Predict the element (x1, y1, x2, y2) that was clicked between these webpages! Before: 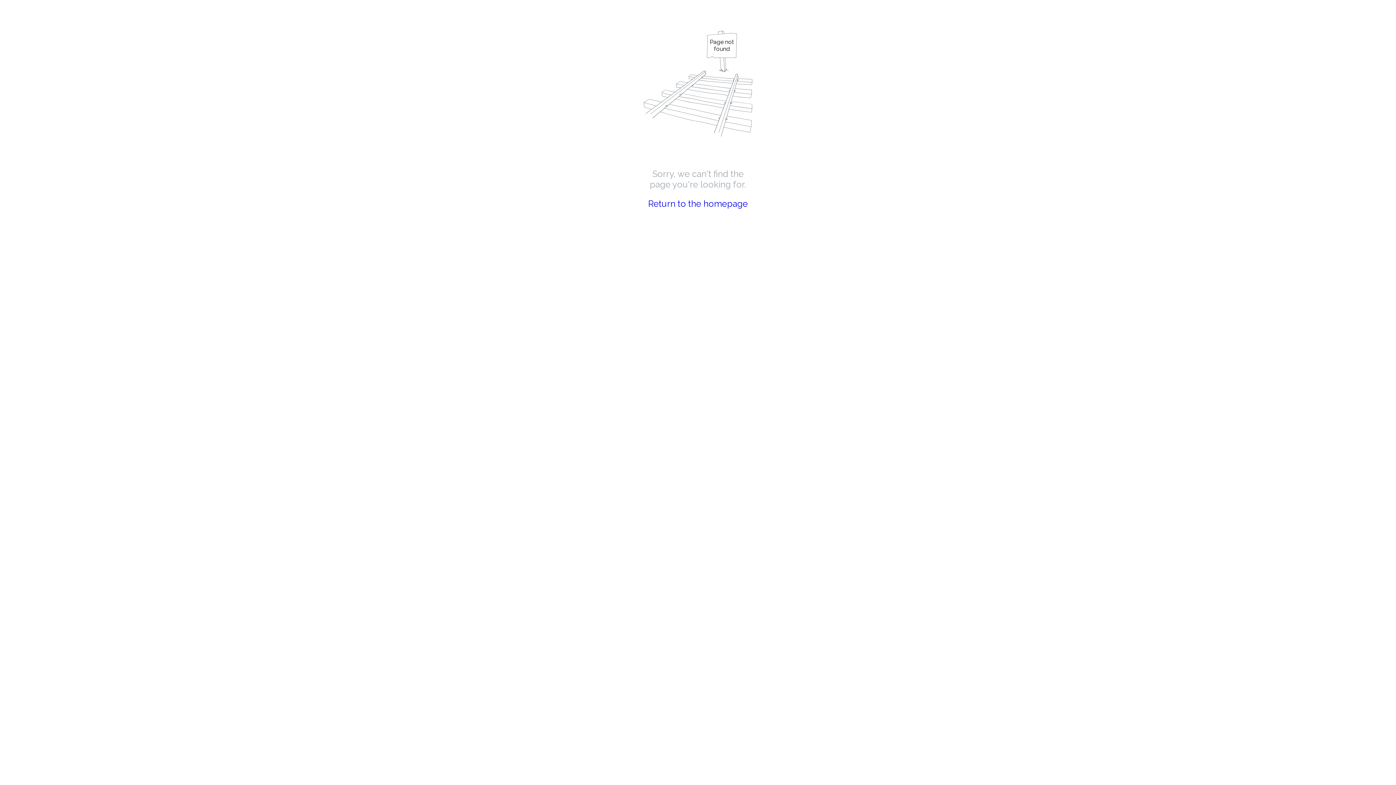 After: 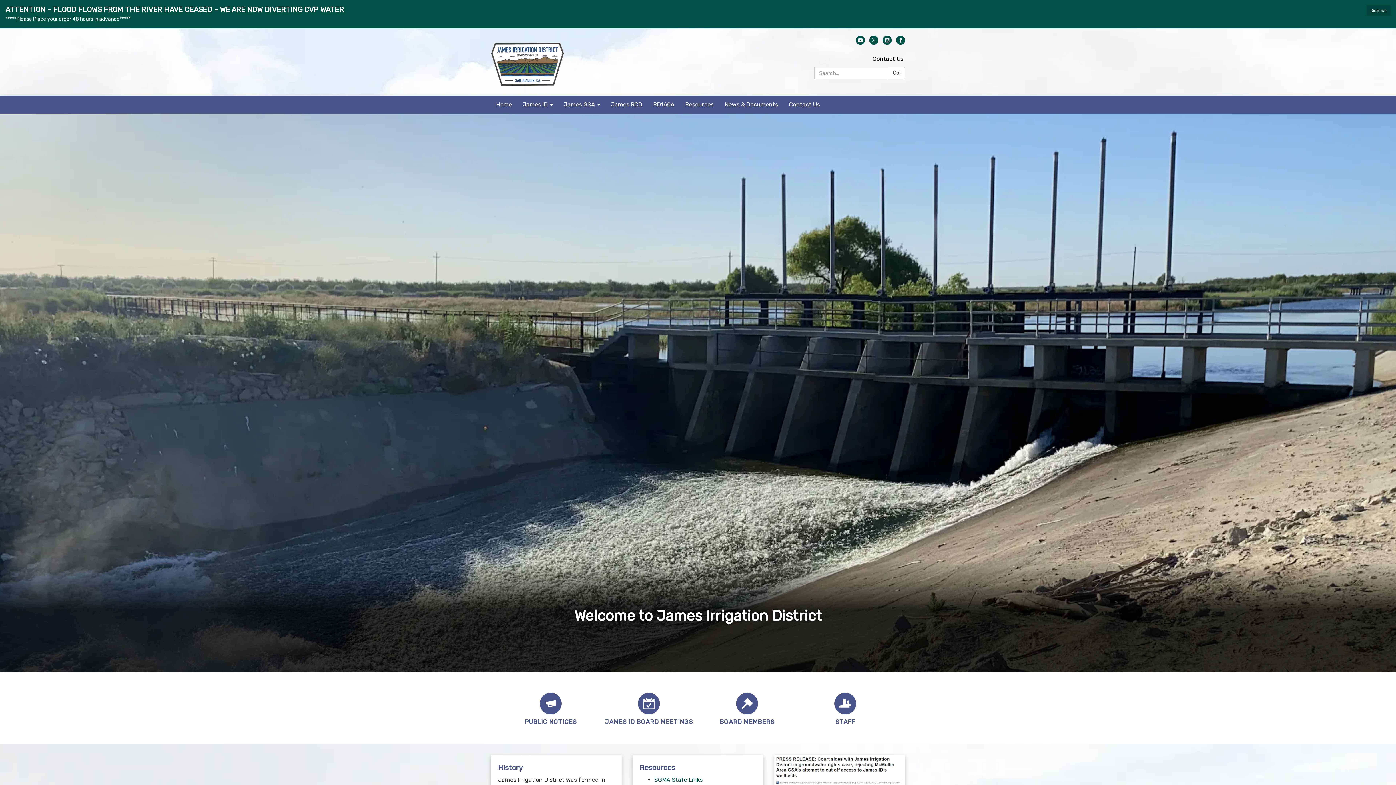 Action: label: Return to the homepage bbox: (648, 198, 748, 209)